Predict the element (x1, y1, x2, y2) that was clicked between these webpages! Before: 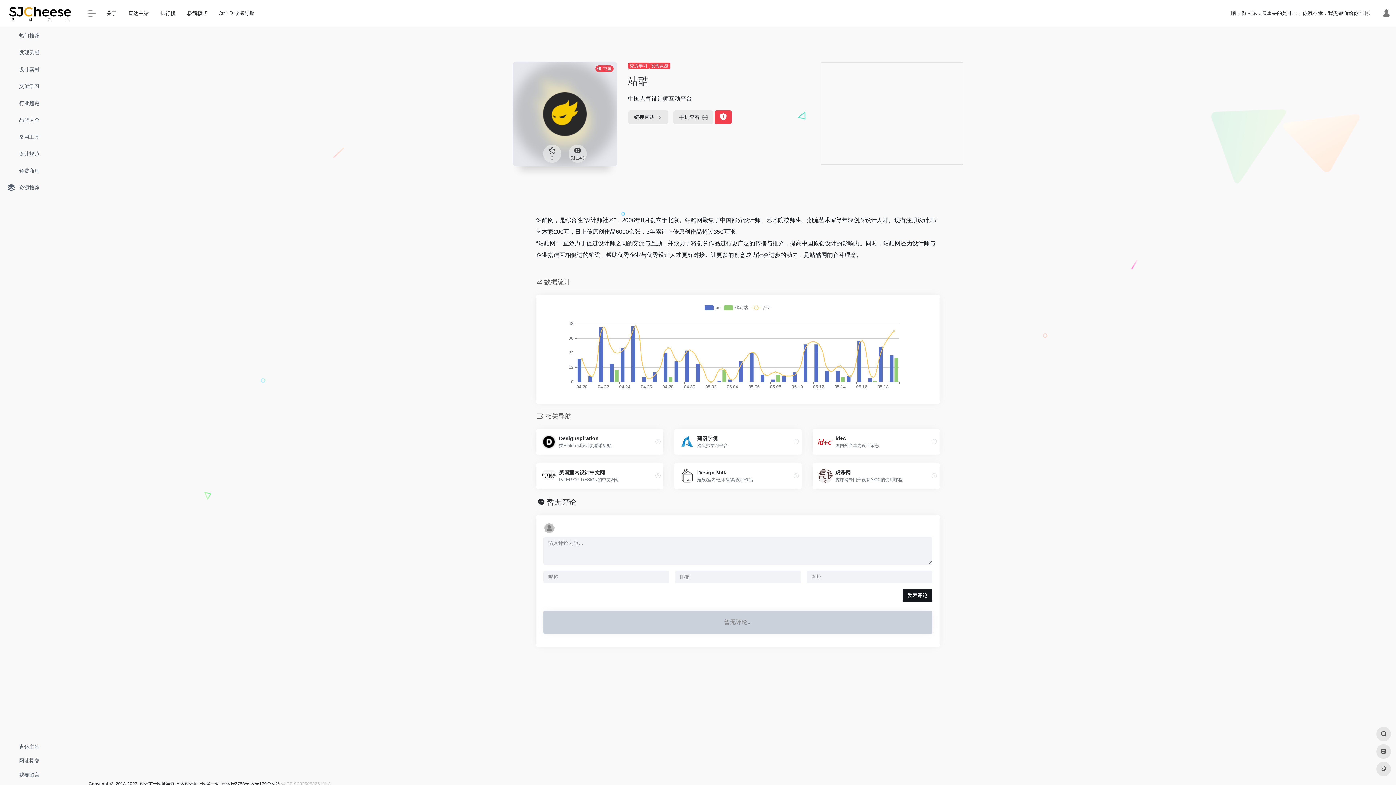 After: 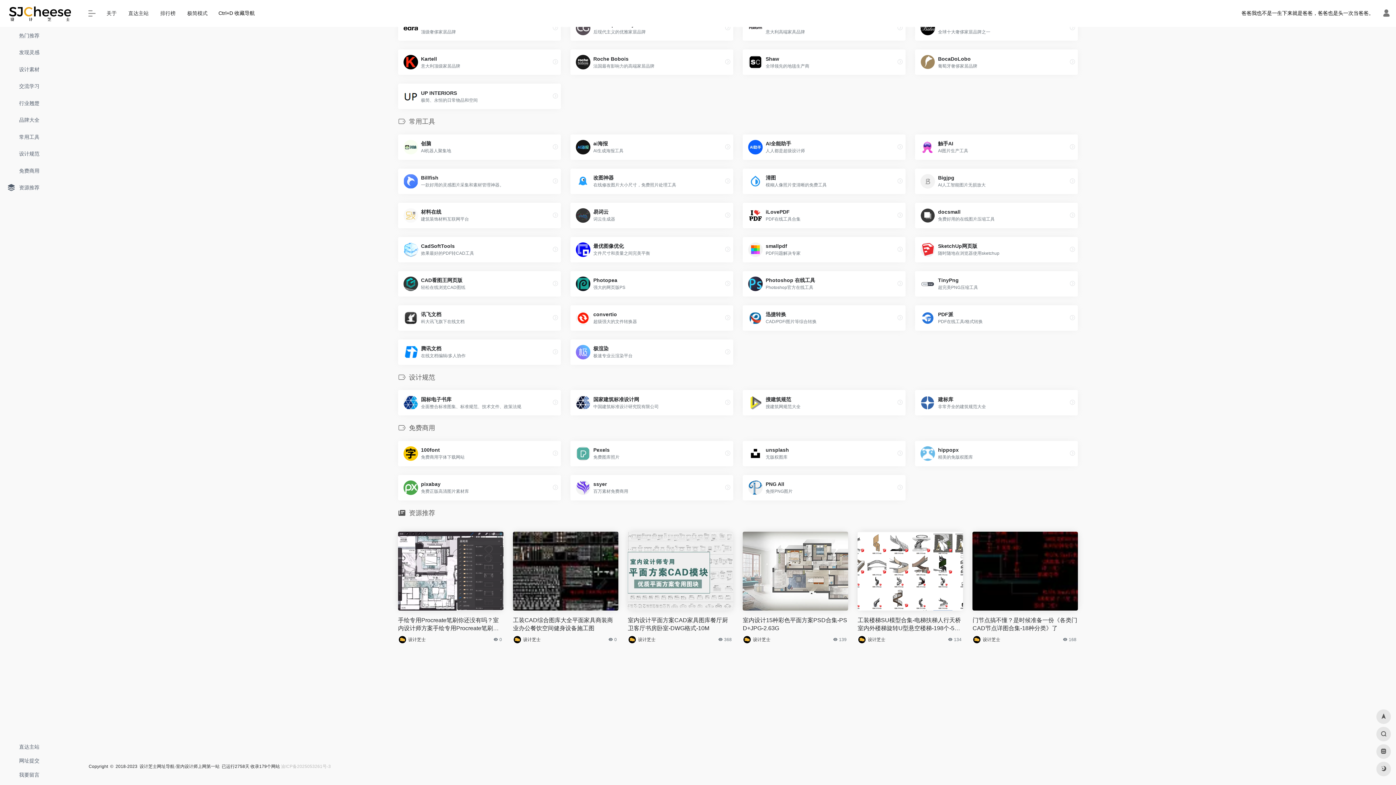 Action: label: 设计规范 bbox: (2, 145, 77, 162)